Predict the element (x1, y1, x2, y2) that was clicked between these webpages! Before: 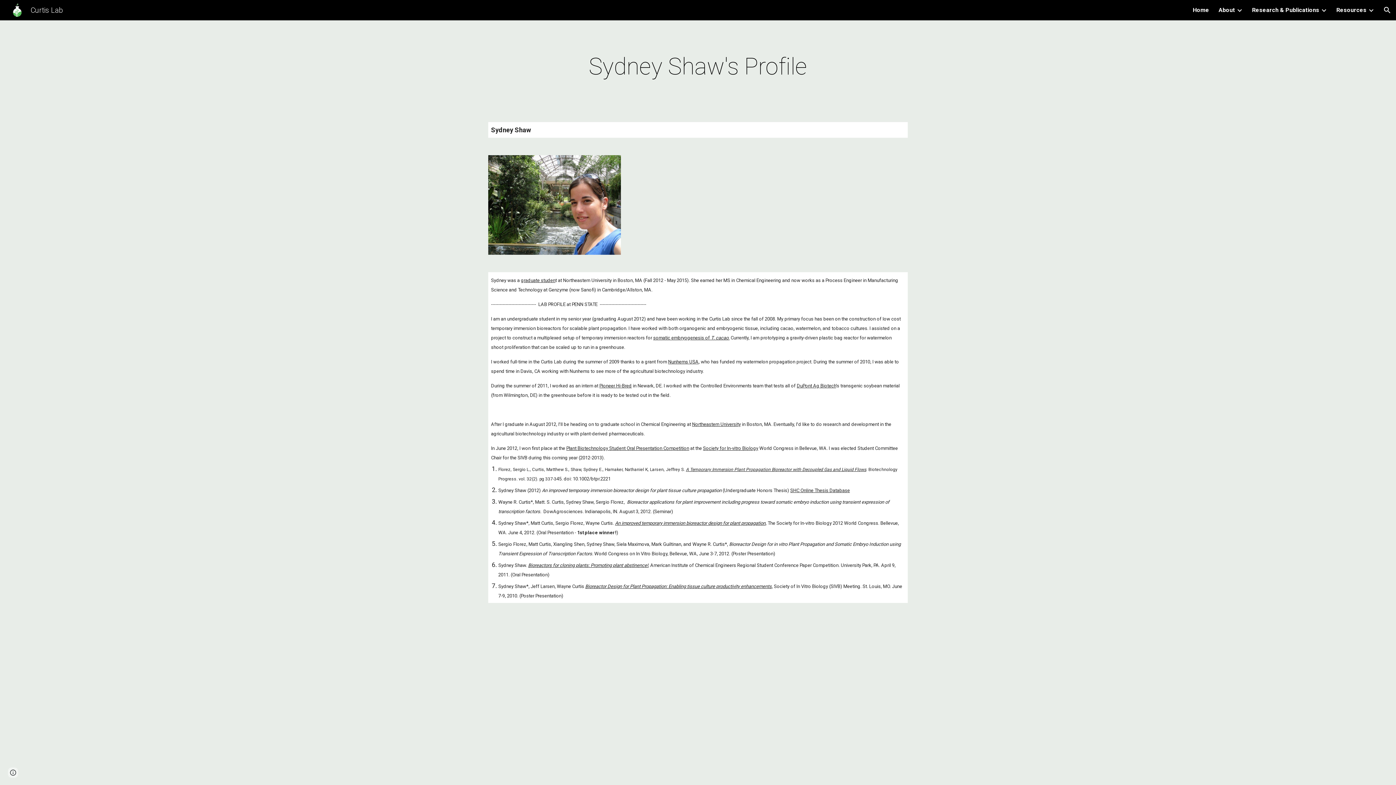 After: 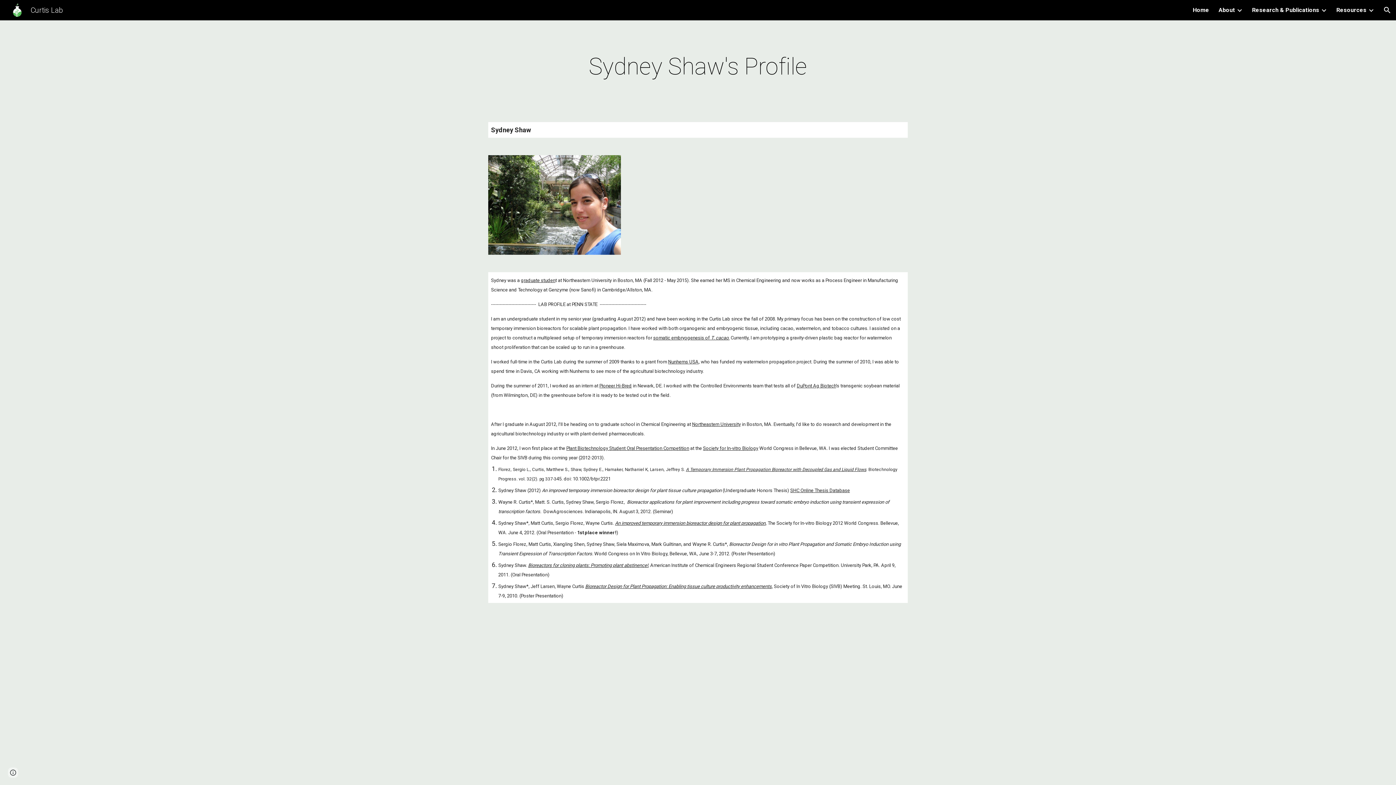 Action: label: Bioreactor Design for Plant Propagation: Enabling tissue culture productivity enhancements bbox: (585, 584, 771, 589)